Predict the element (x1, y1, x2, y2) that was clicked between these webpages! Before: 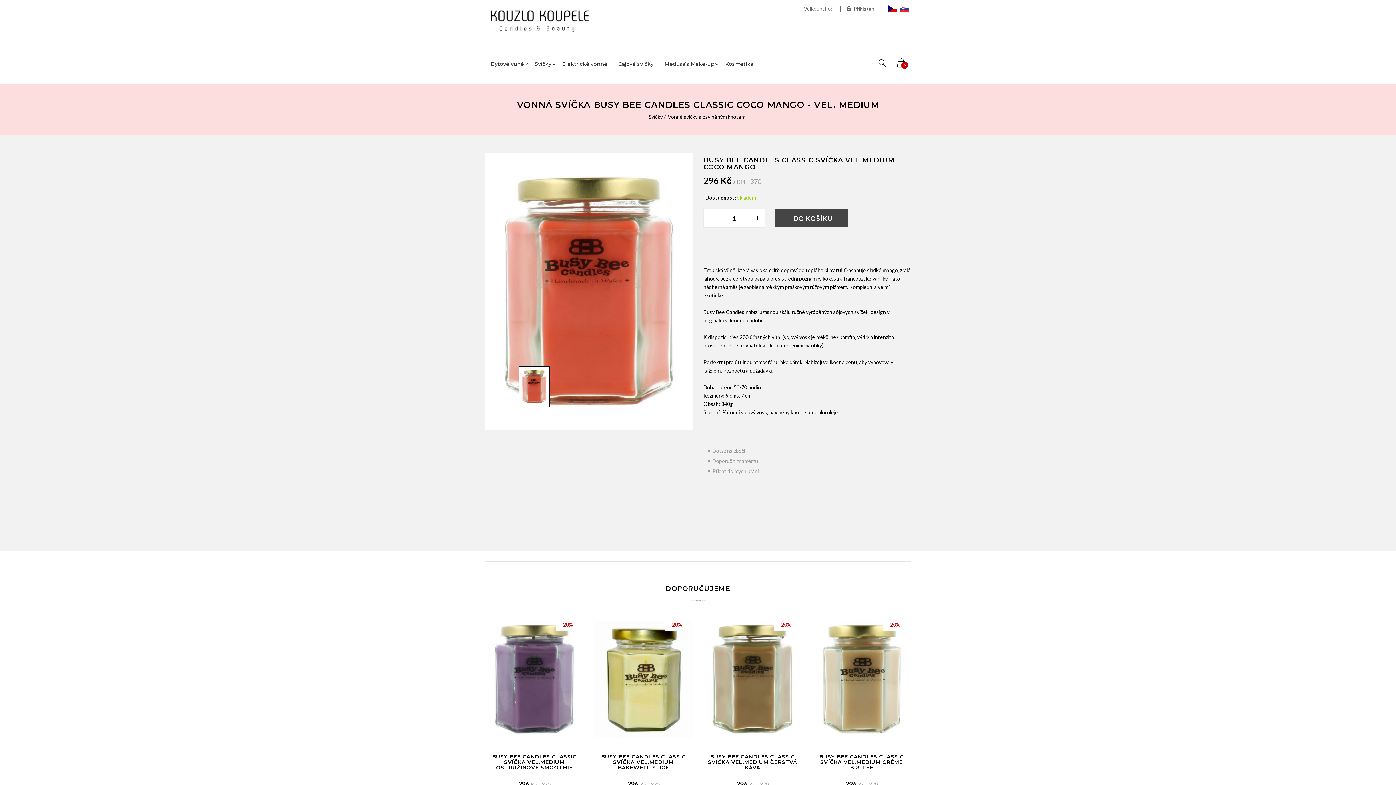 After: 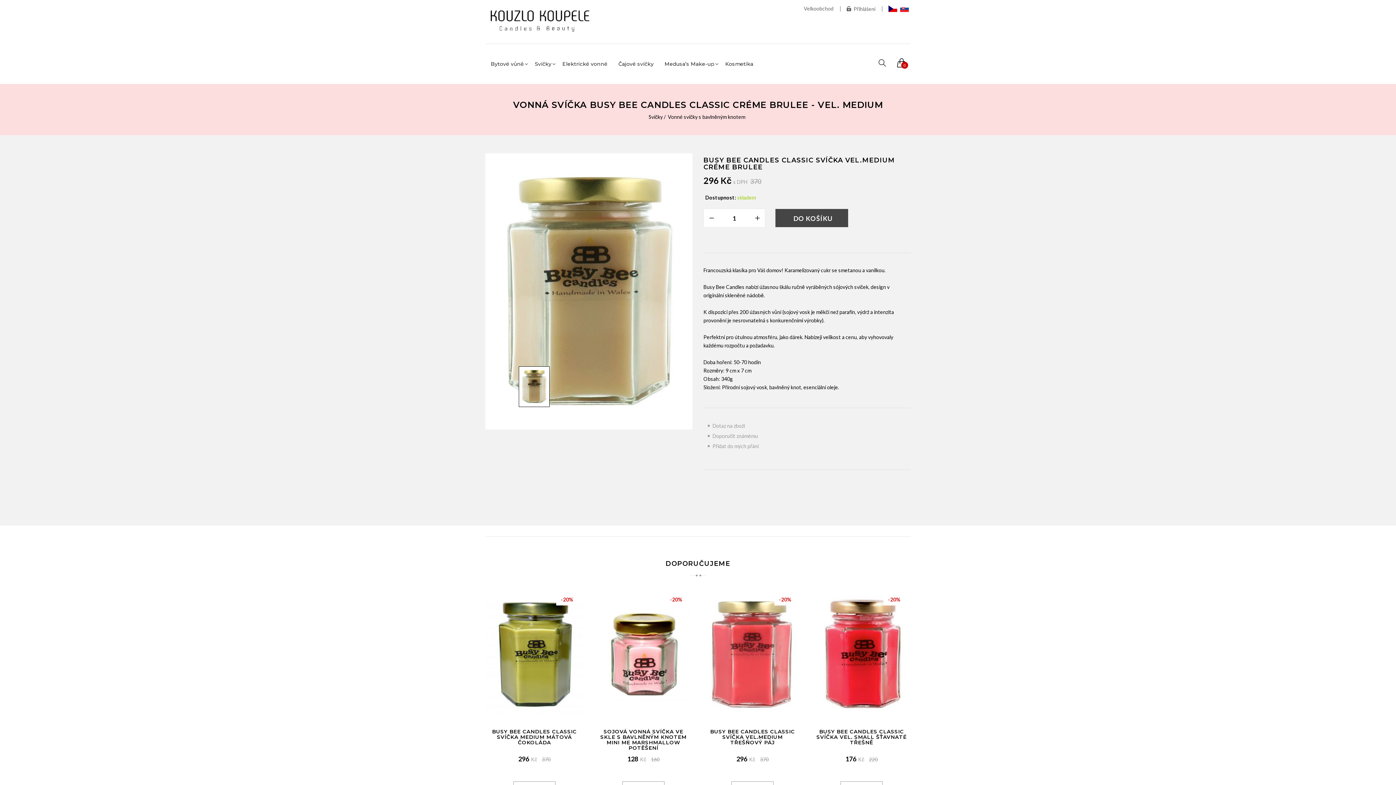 Action: bbox: (819, 753, 904, 771) label: BUSY BEE CANDLES CLASSIC SVÍČKA VEL.MEDIUM CRÉME BRULEE